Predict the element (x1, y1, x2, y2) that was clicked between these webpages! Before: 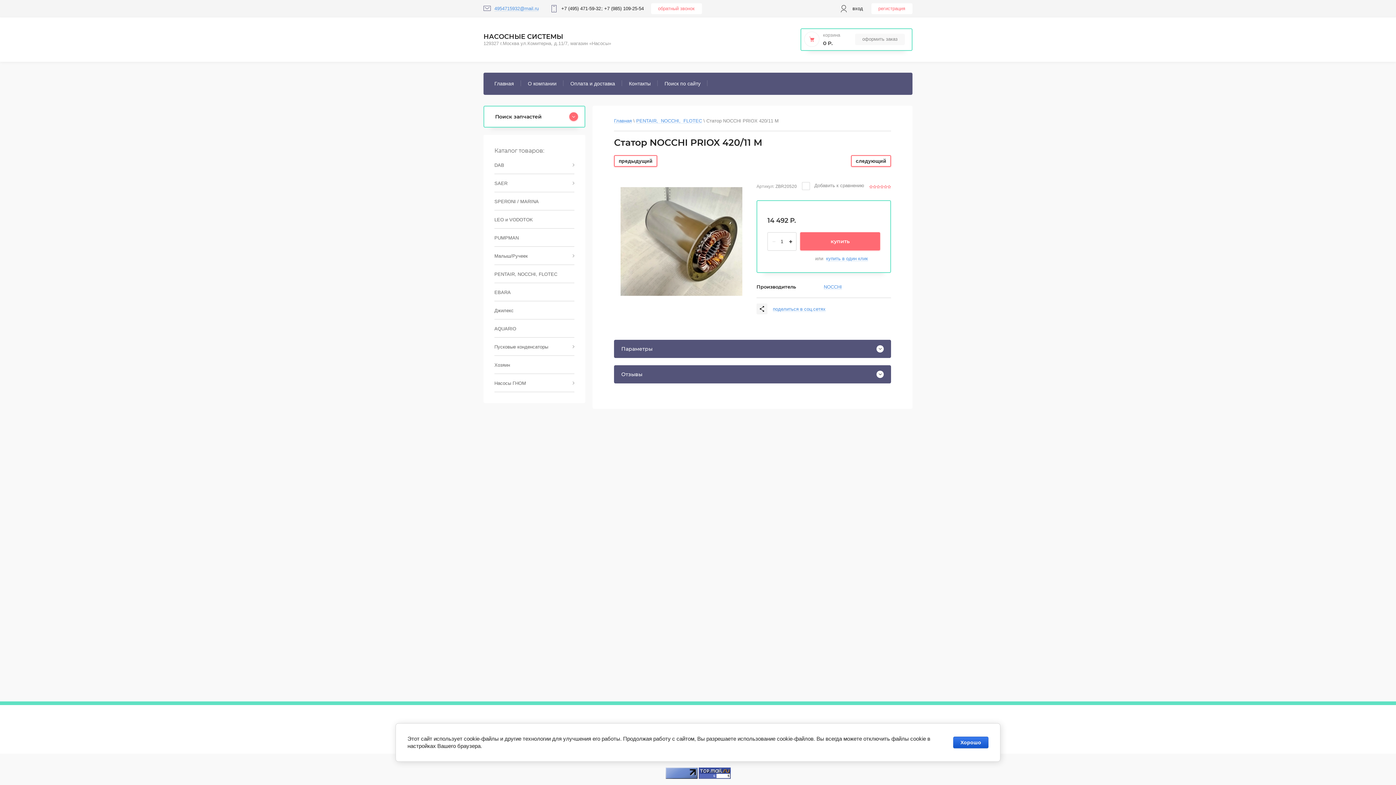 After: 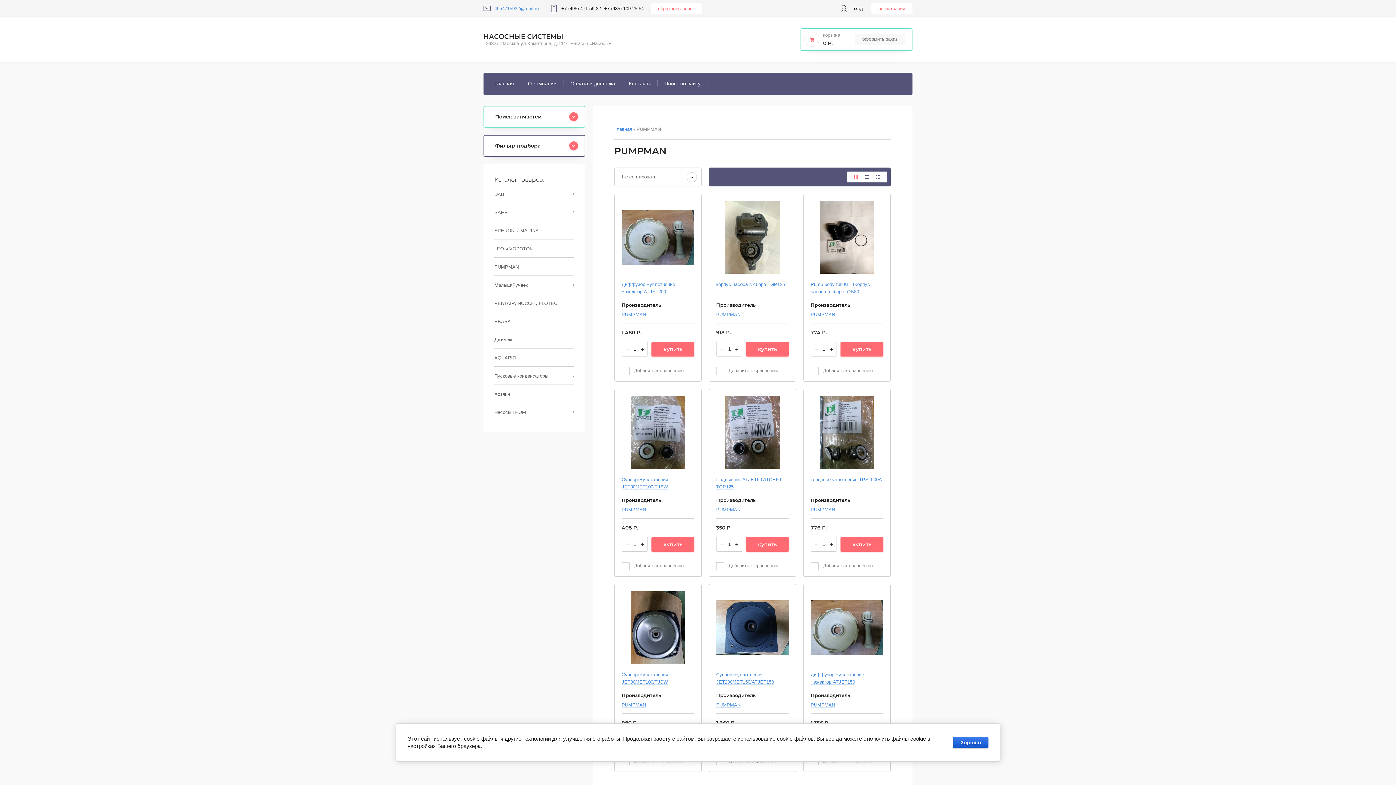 Action: bbox: (483, 228, 585, 246) label: PUMPMAN